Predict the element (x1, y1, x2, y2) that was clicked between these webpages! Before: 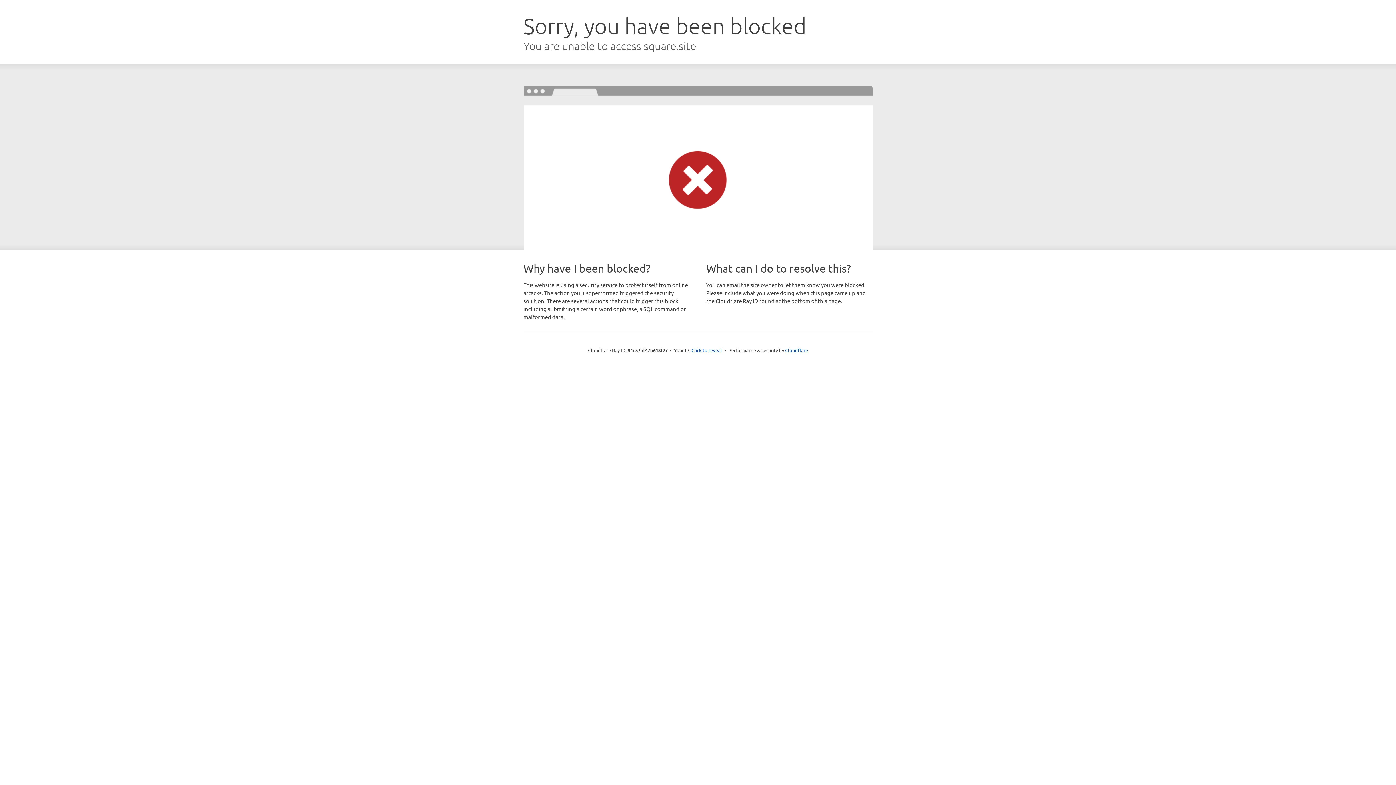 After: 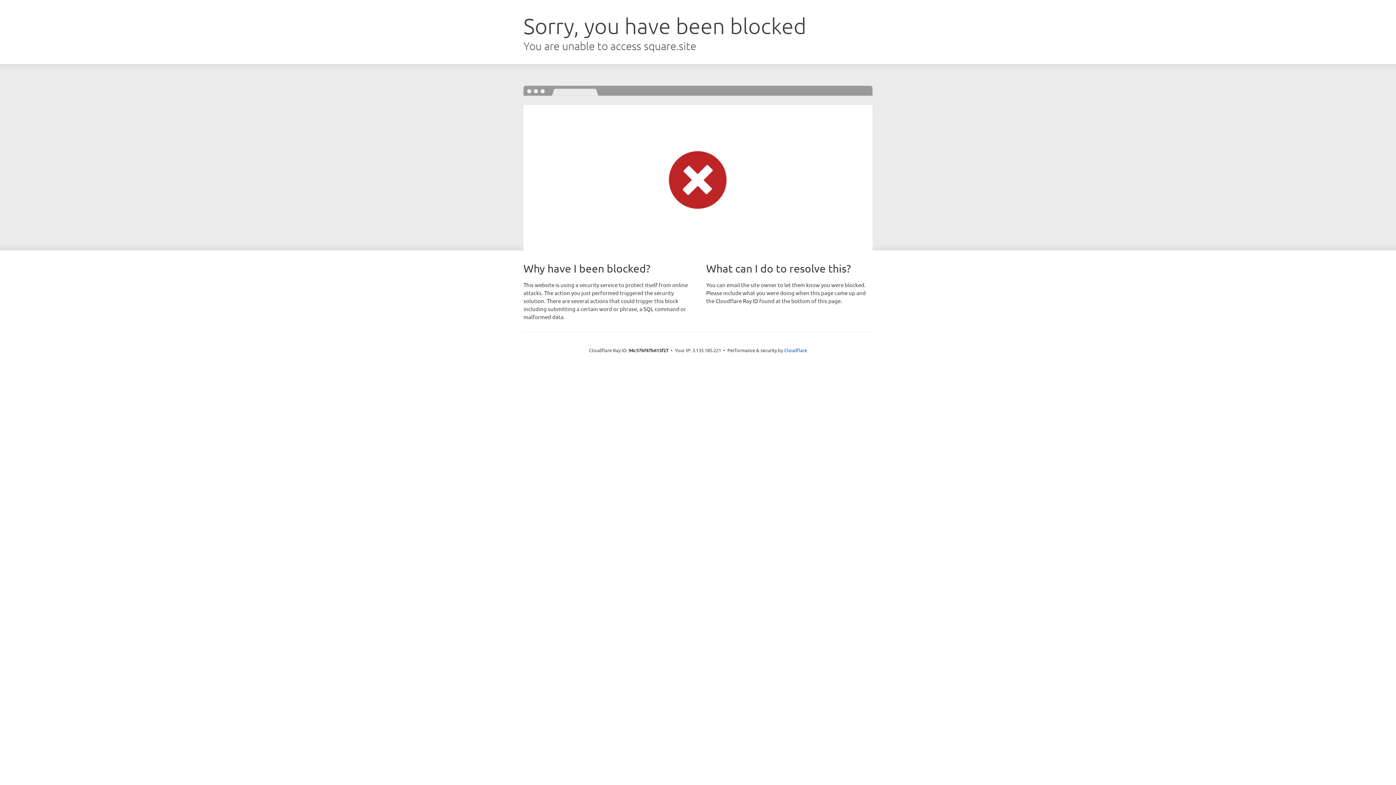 Action: bbox: (691, 346, 722, 353) label: Click to reveal